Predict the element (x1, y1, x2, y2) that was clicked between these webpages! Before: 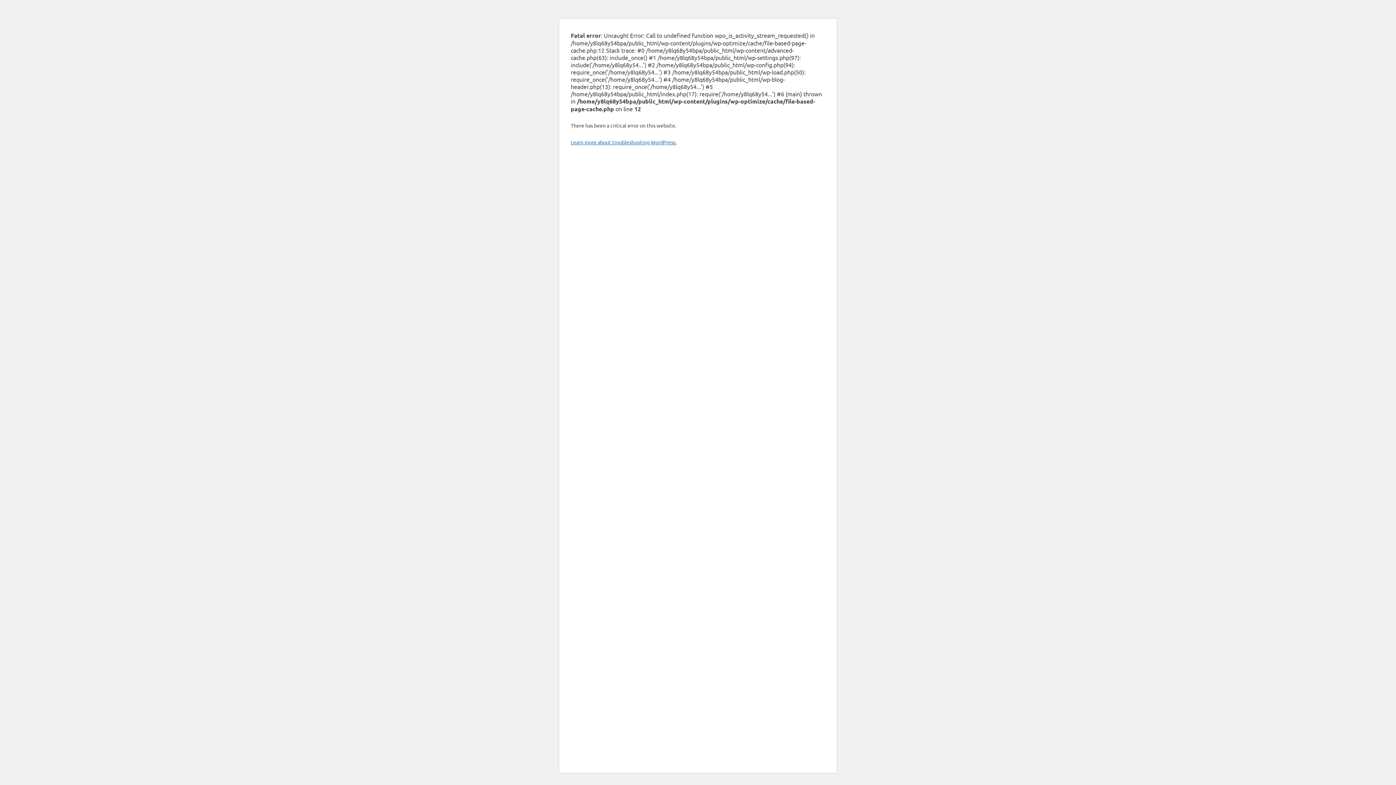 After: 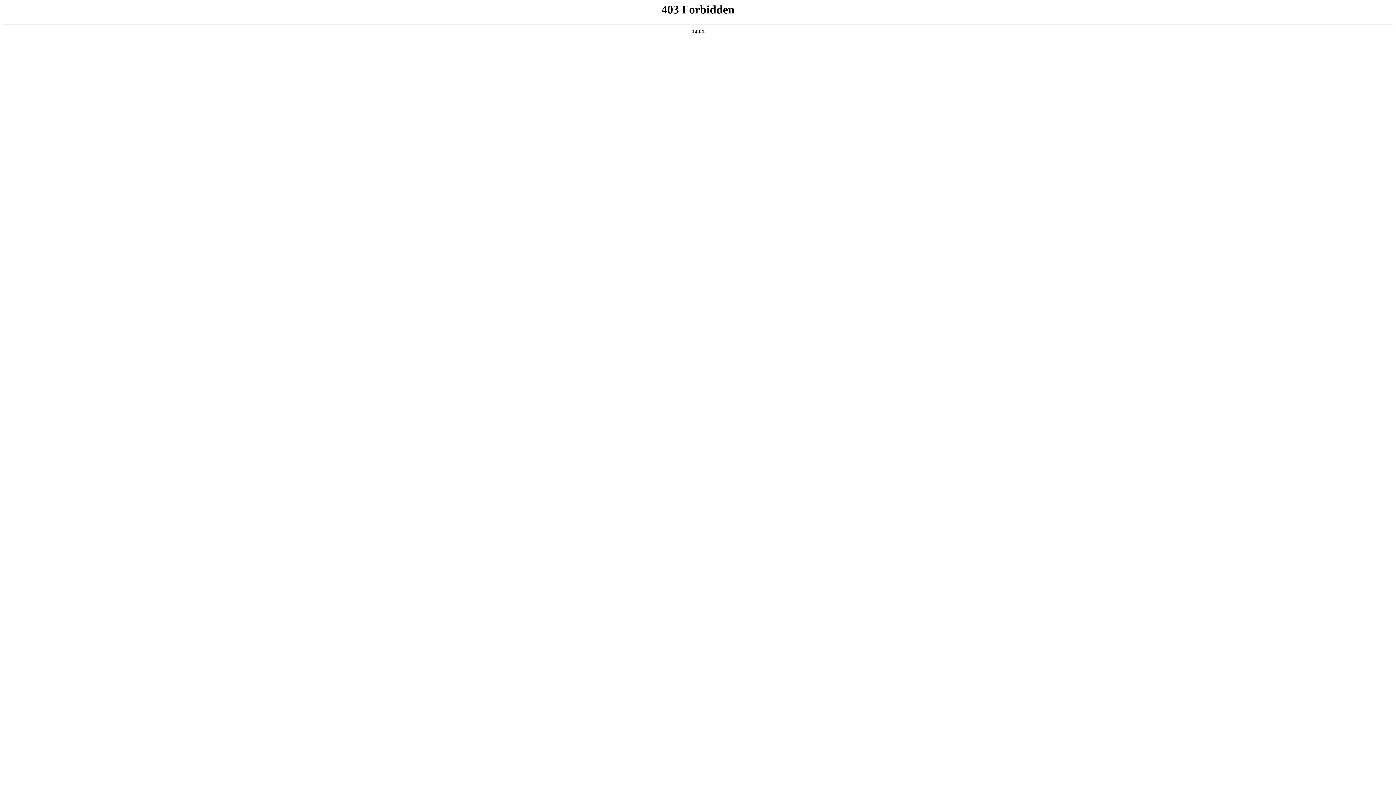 Action: bbox: (570, 138, 676, 145) label: Learn more about troubleshooting WordPress.